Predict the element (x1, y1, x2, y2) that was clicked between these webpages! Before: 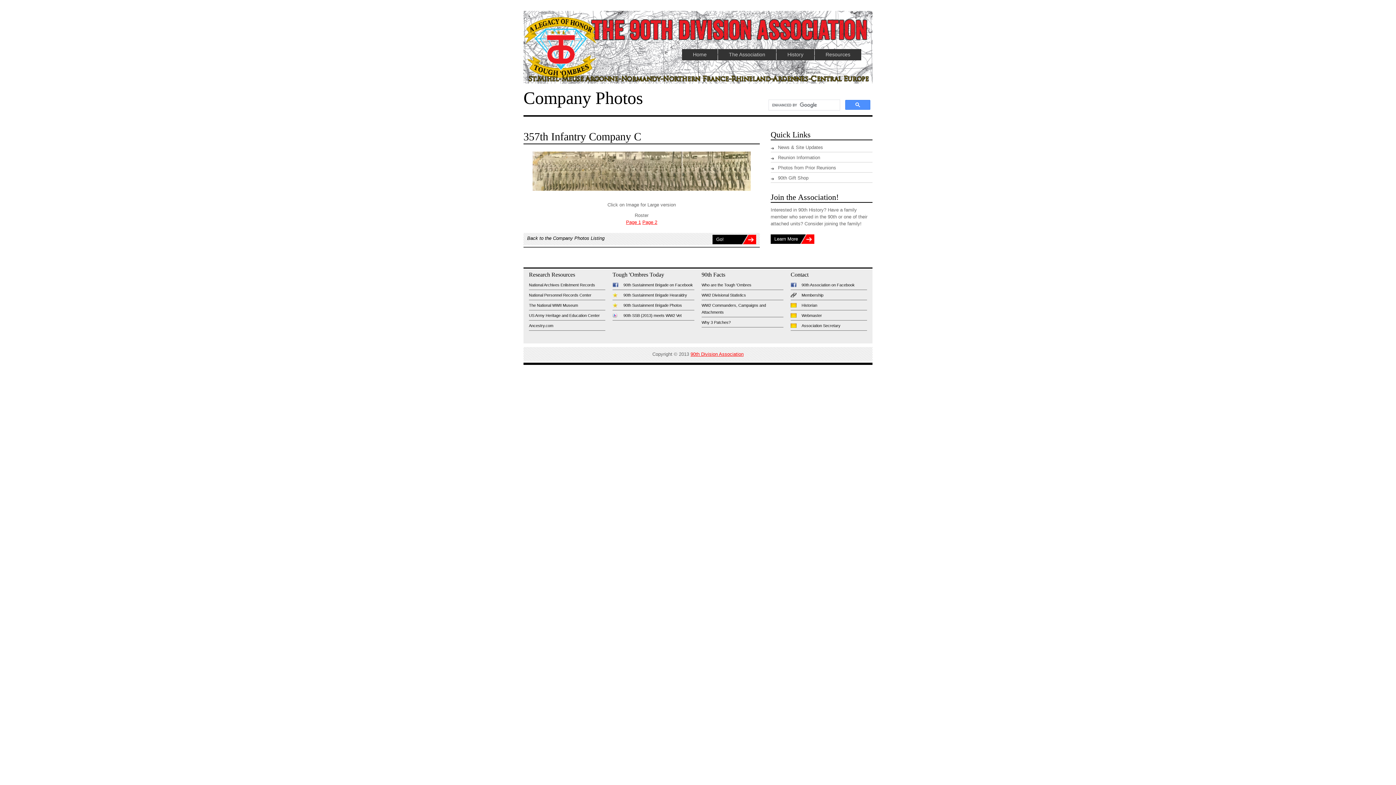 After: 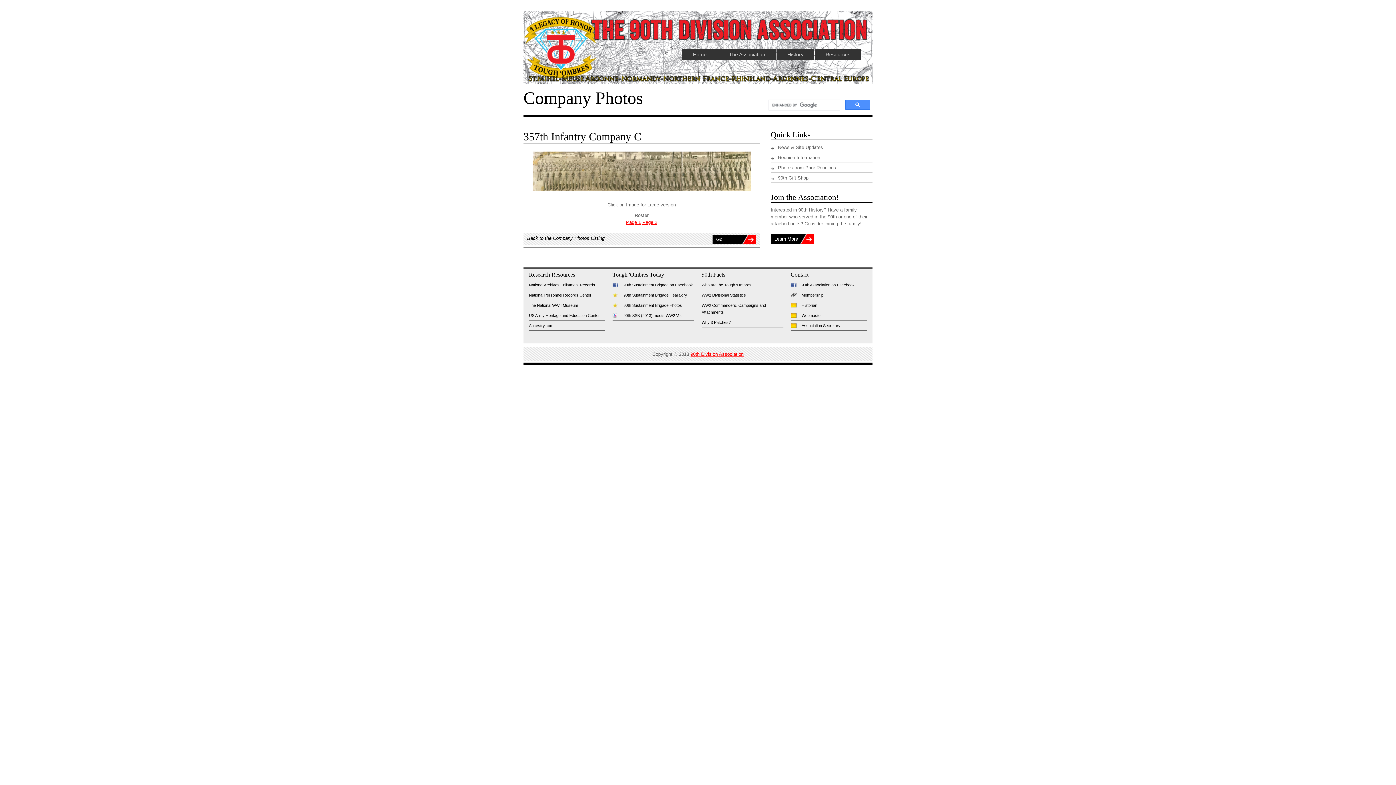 Action: label: Ancestry.com bbox: (529, 323, 553, 328)